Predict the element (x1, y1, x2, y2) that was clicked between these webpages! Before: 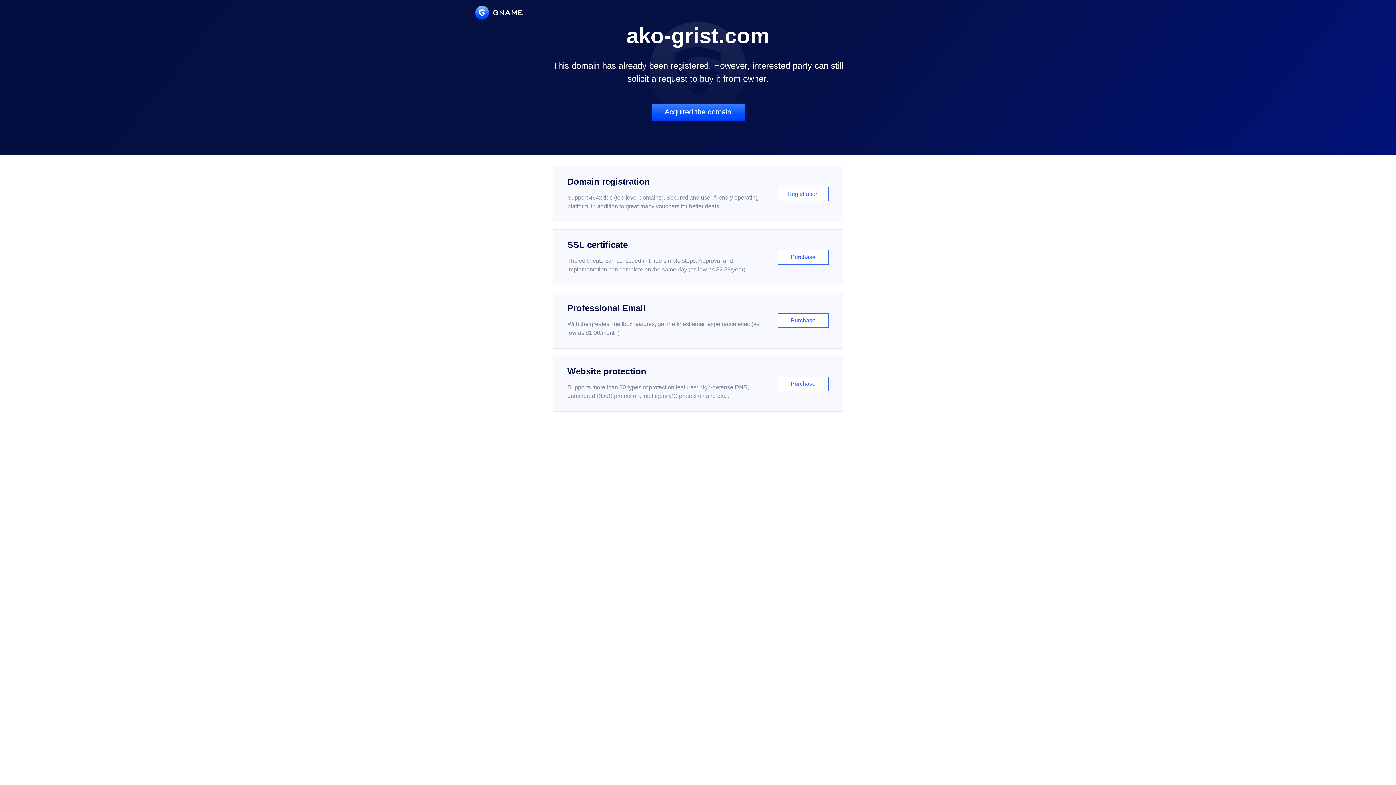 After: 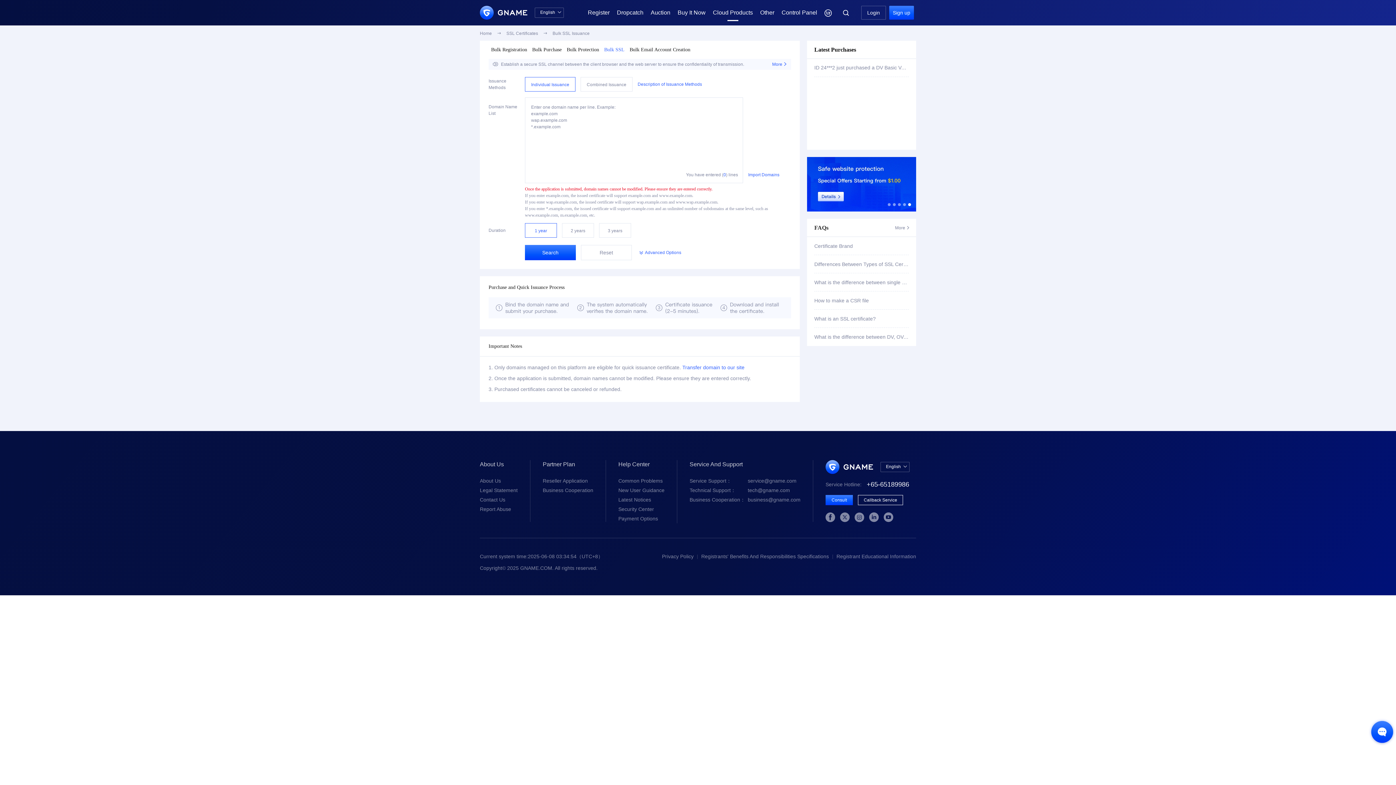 Action: bbox: (552, 229, 843, 285) label: SSL certificate

The certificate can be issued in three simple steps. Approval and implementation can complete on the same day (as low as $2.88/year)

Purchase